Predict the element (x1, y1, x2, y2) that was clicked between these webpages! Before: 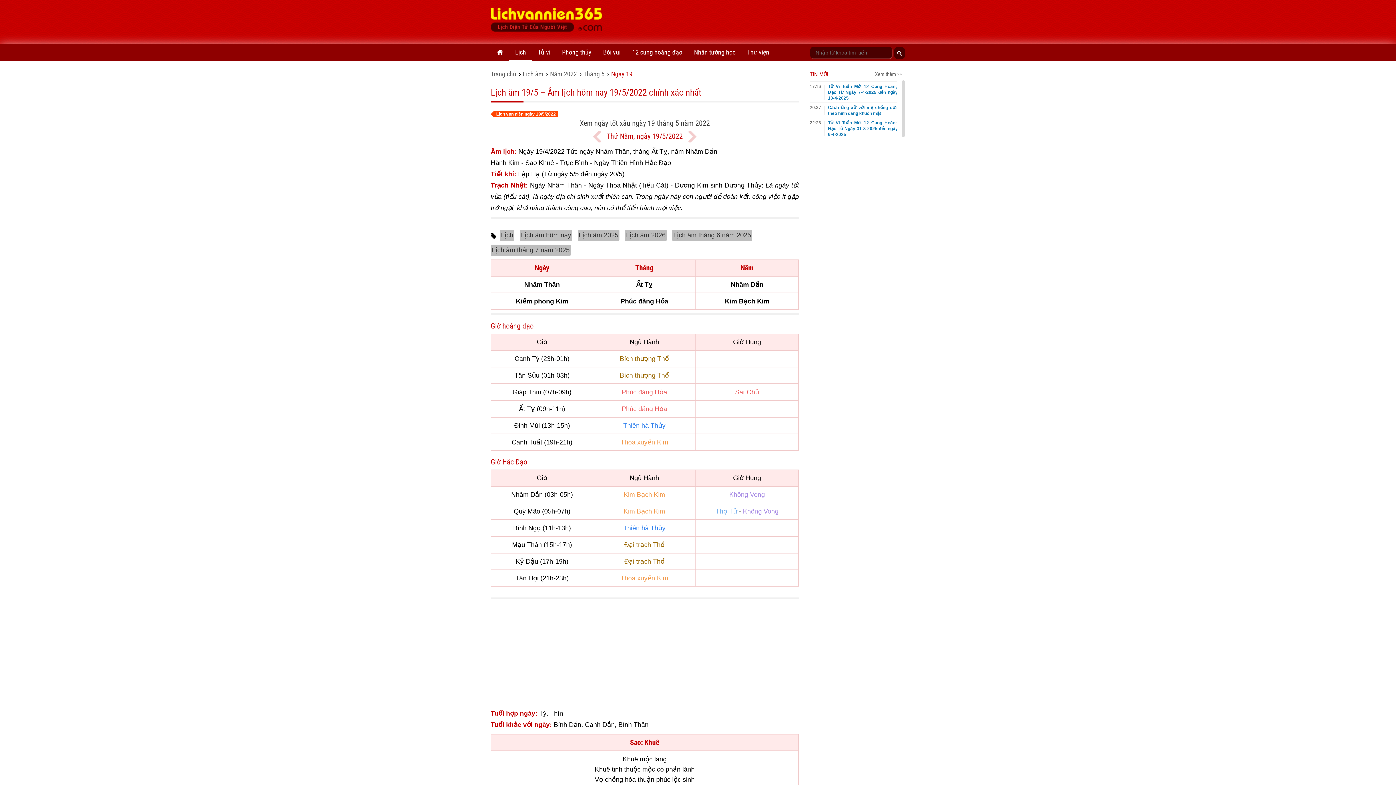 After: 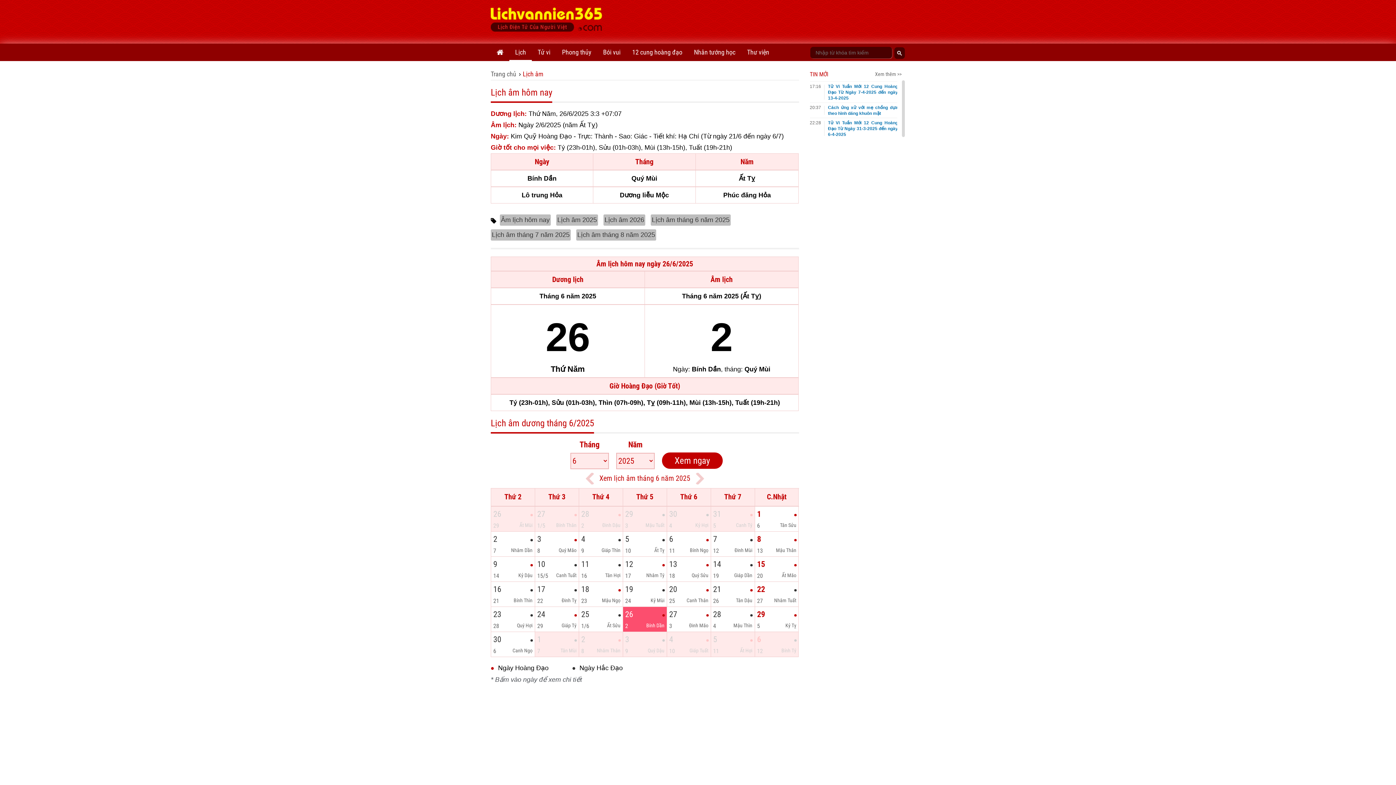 Action: label: Lịch bbox: (509, 43, 532, 61)